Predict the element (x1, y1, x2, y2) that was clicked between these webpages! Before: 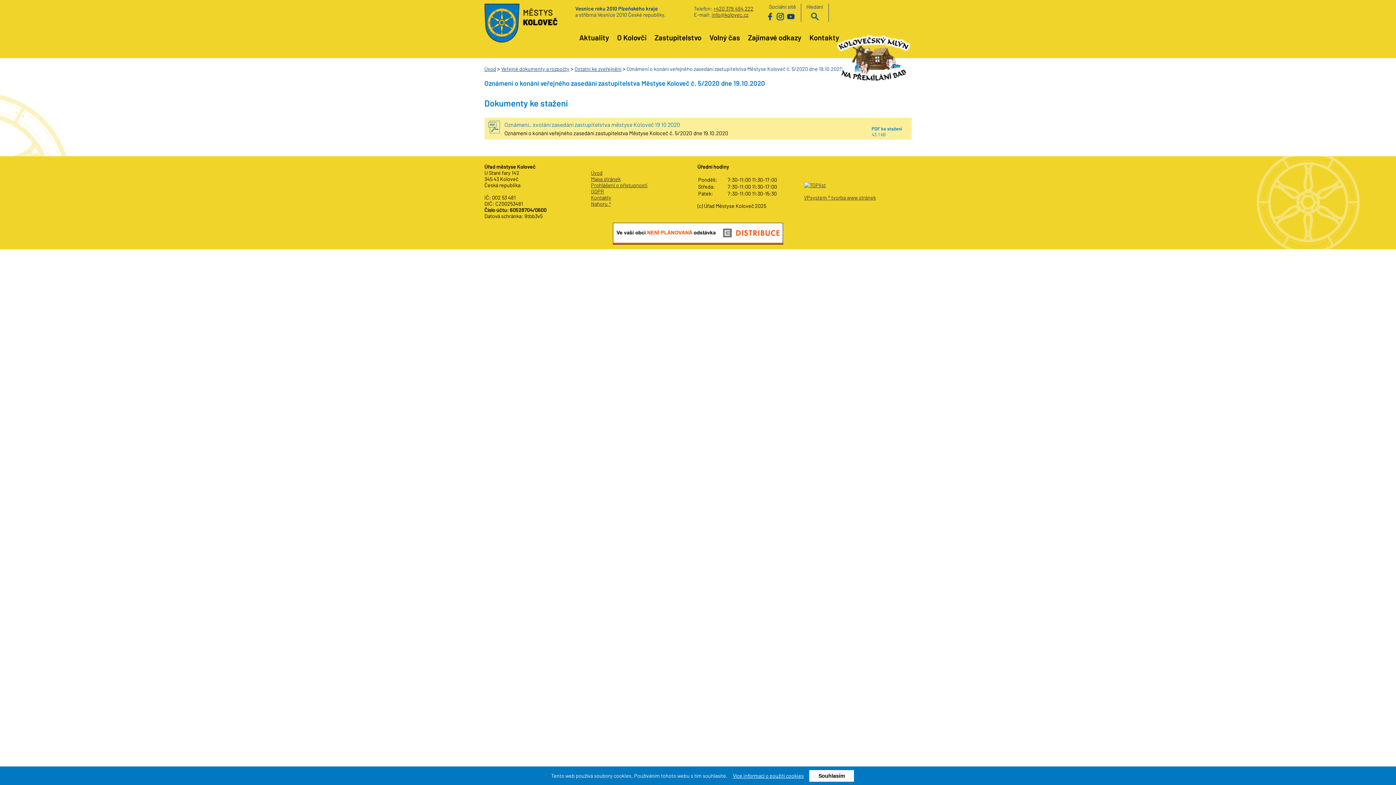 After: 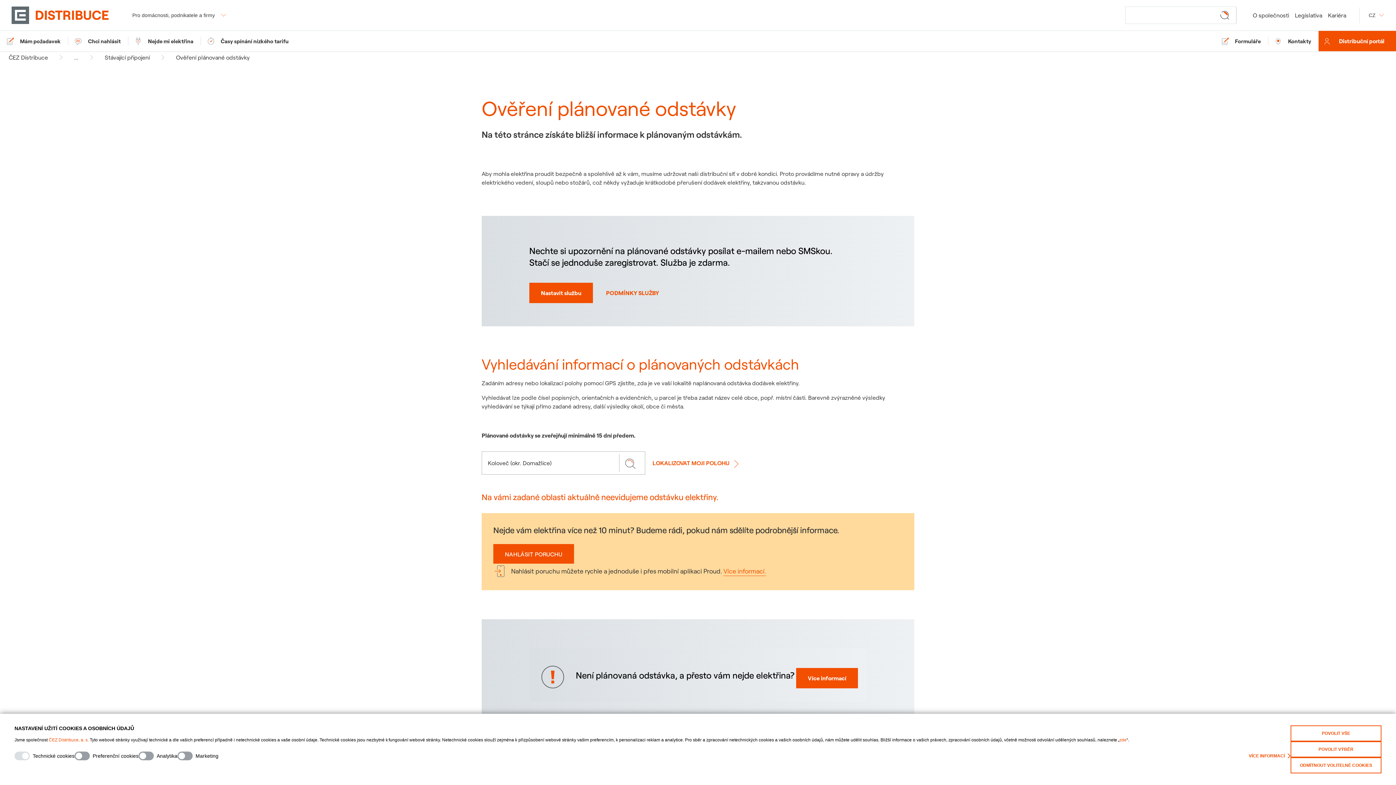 Action: bbox: (613, 239, 783, 245)